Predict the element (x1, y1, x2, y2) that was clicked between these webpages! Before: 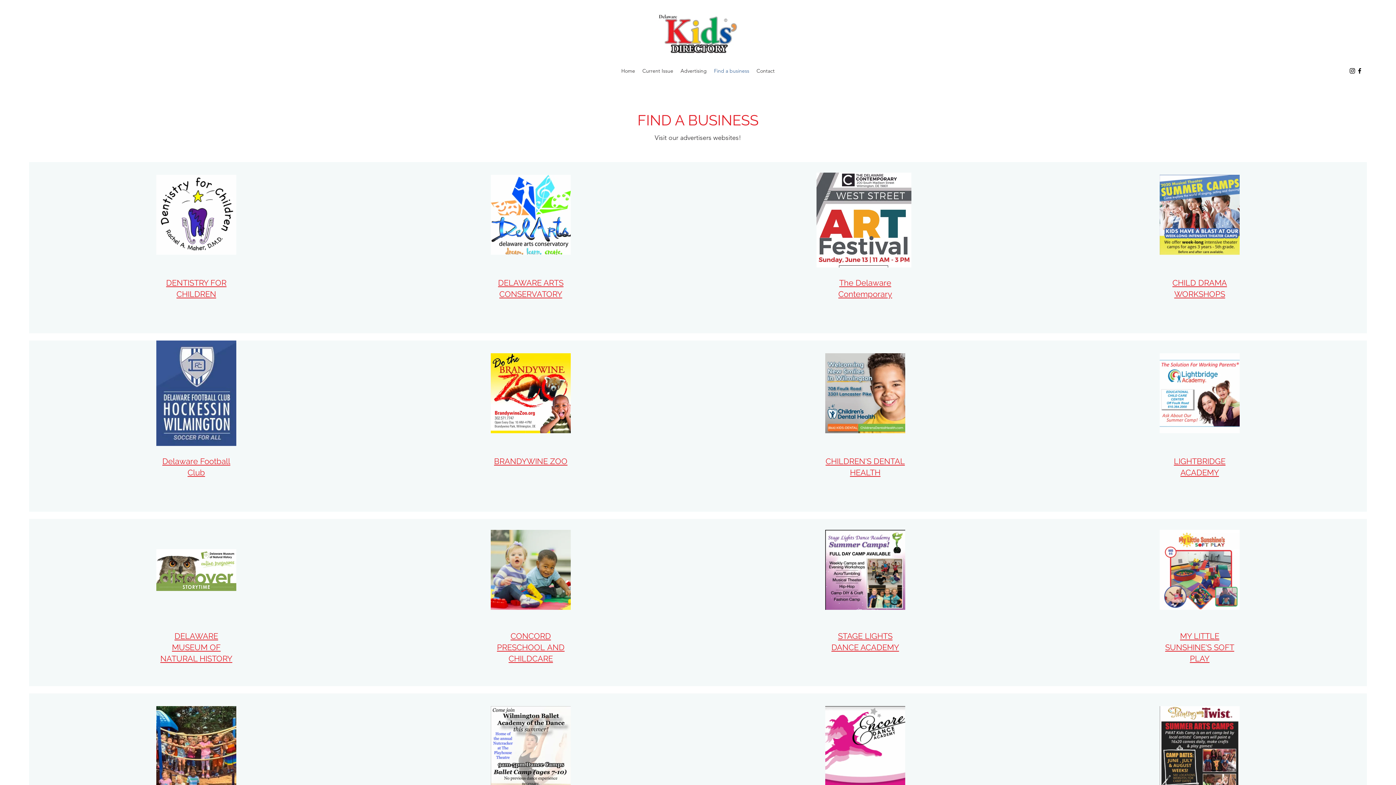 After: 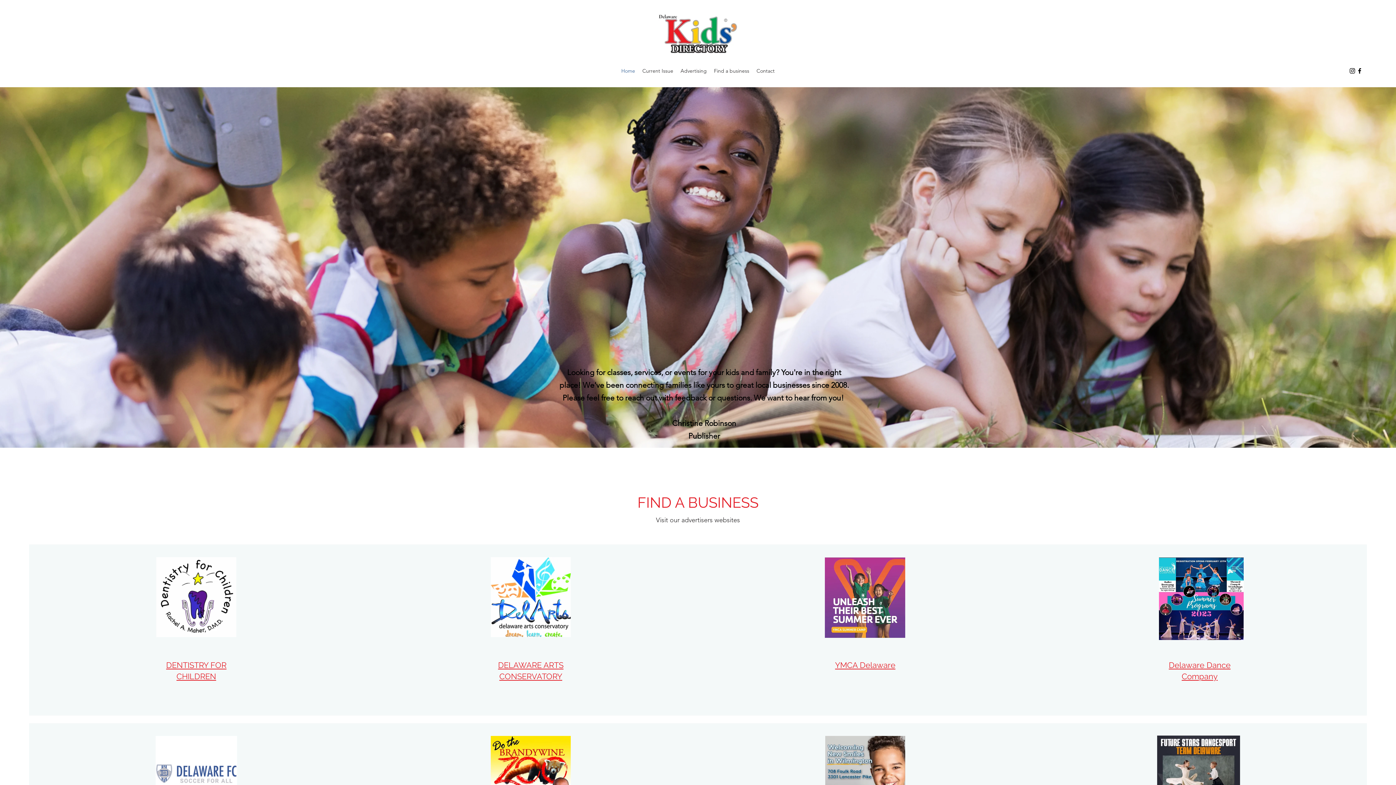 Action: bbox: (658, 12, 737, 54)